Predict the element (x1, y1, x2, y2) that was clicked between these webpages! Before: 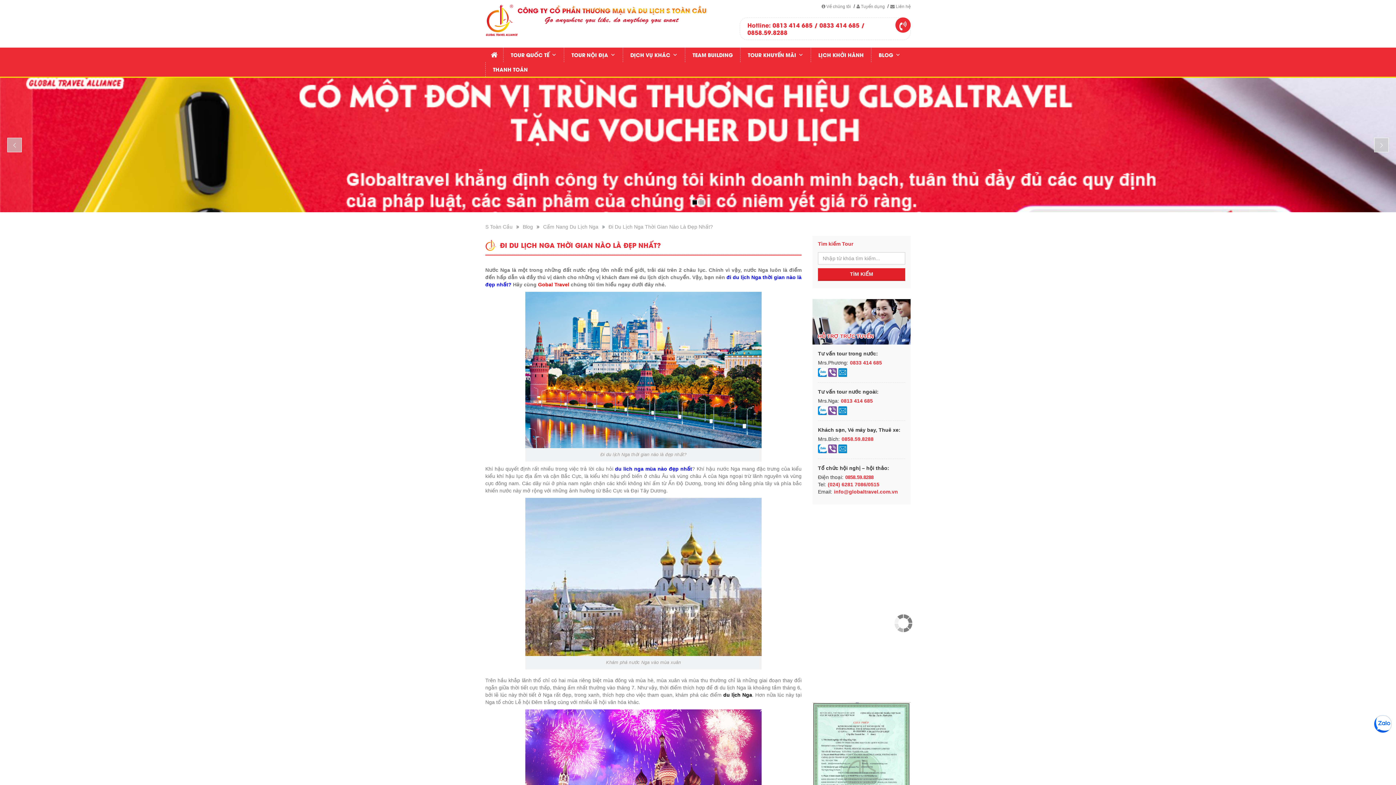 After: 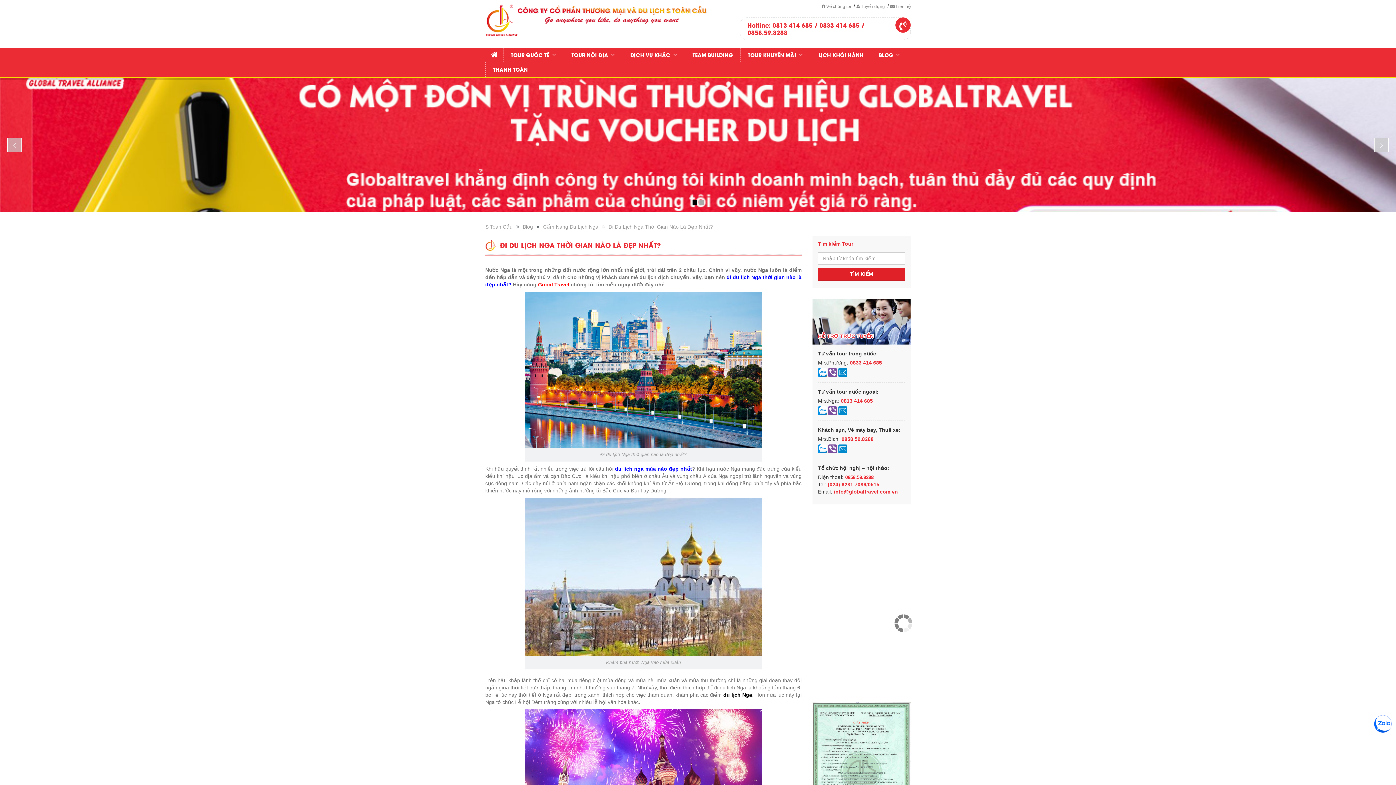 Action: label:   bbox: (828, 445, 838, 451)